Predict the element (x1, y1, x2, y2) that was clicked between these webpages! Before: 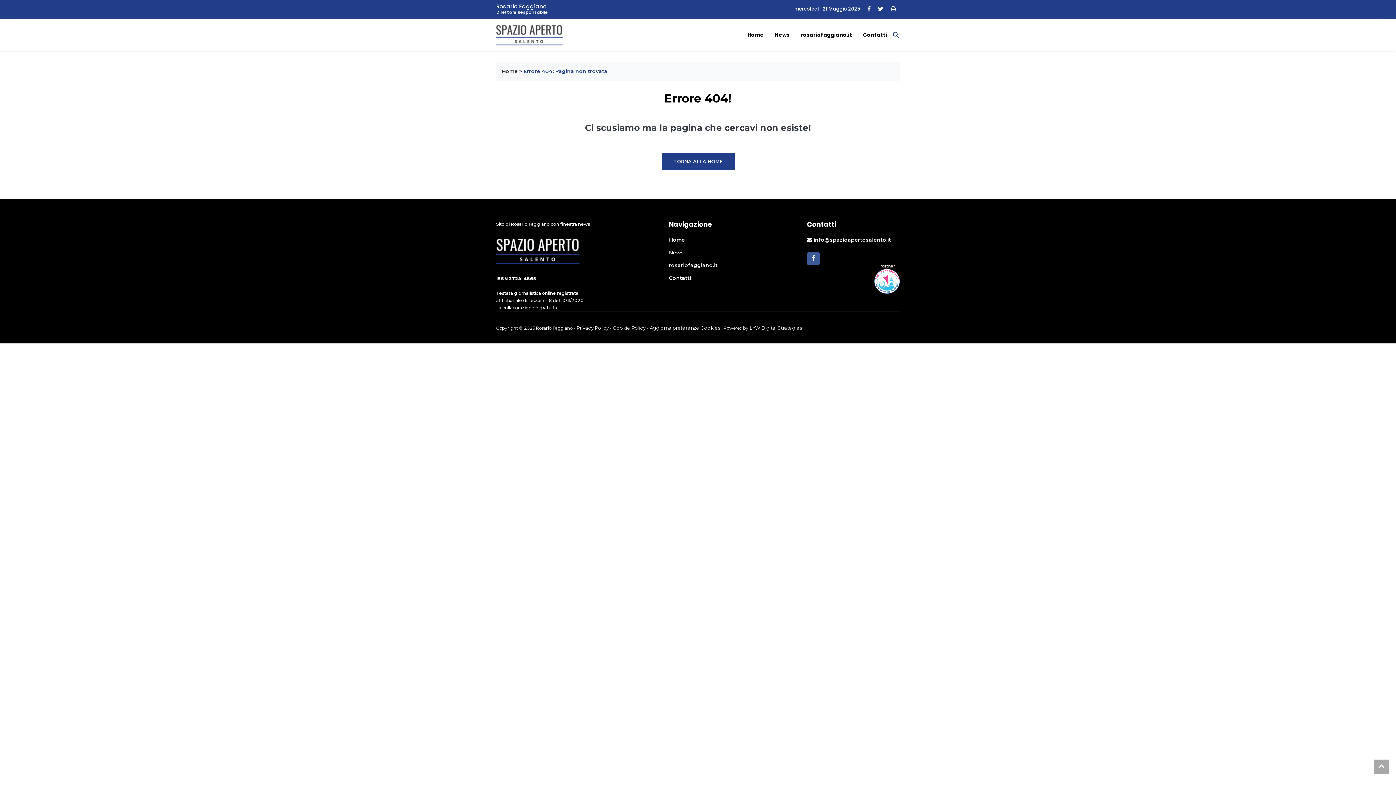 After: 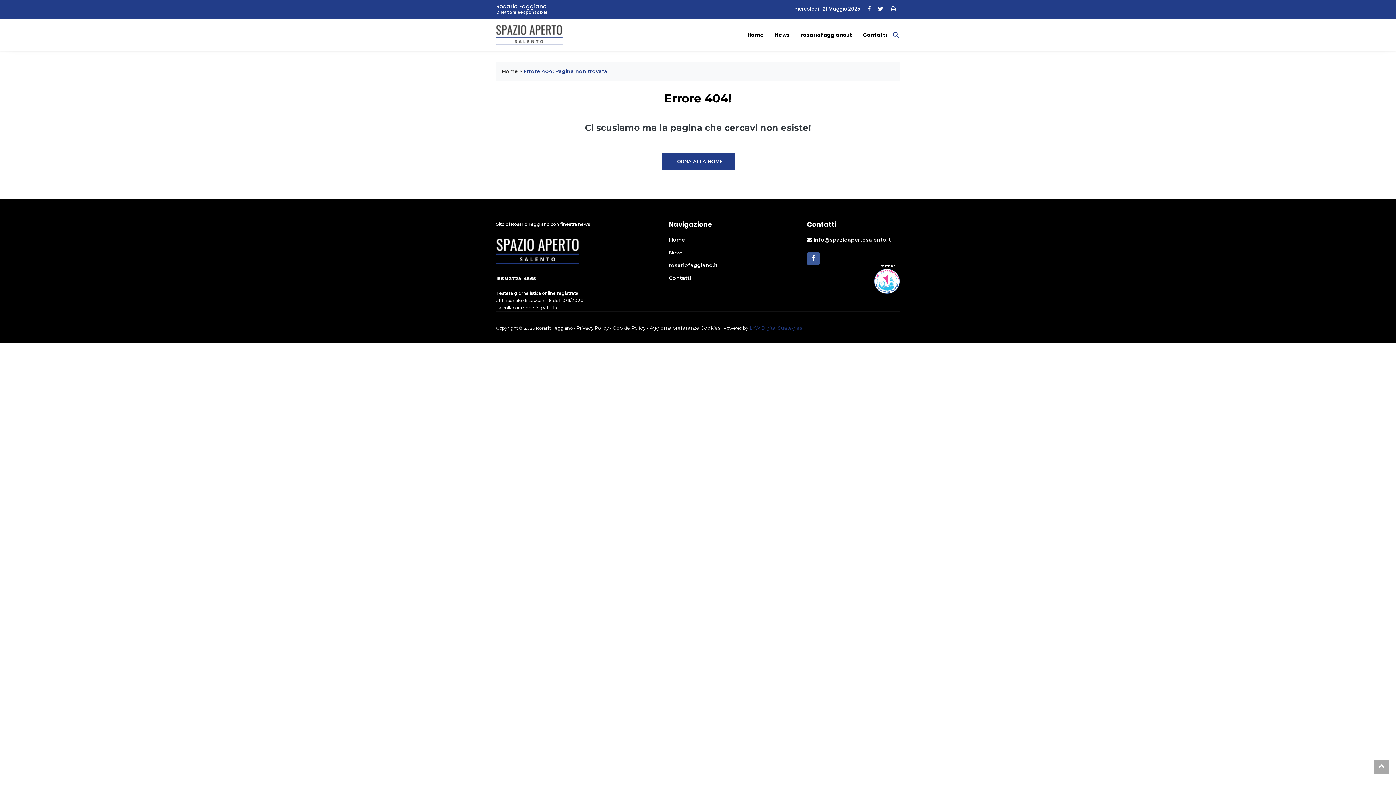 Action: label: LnW Digital Strategies bbox: (749, 325, 802, 330)